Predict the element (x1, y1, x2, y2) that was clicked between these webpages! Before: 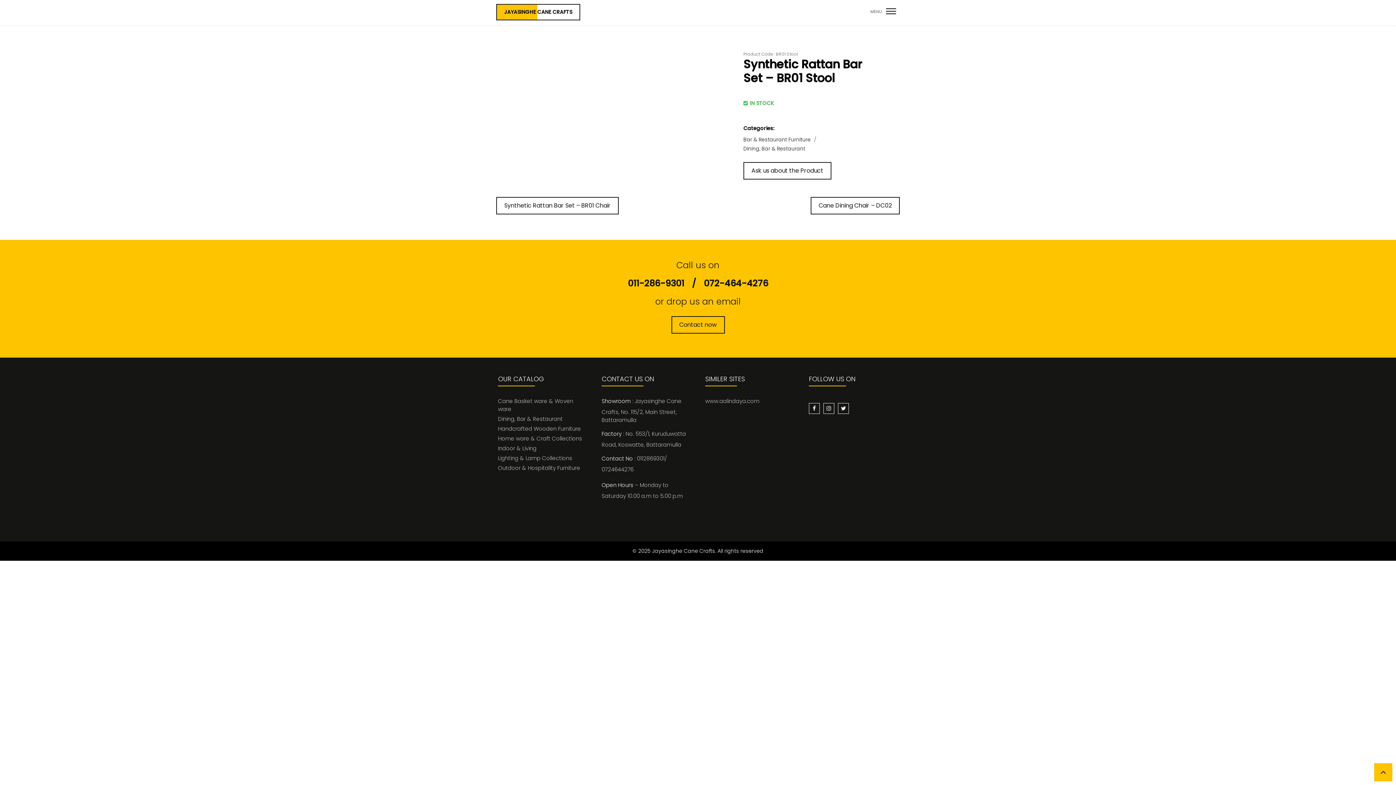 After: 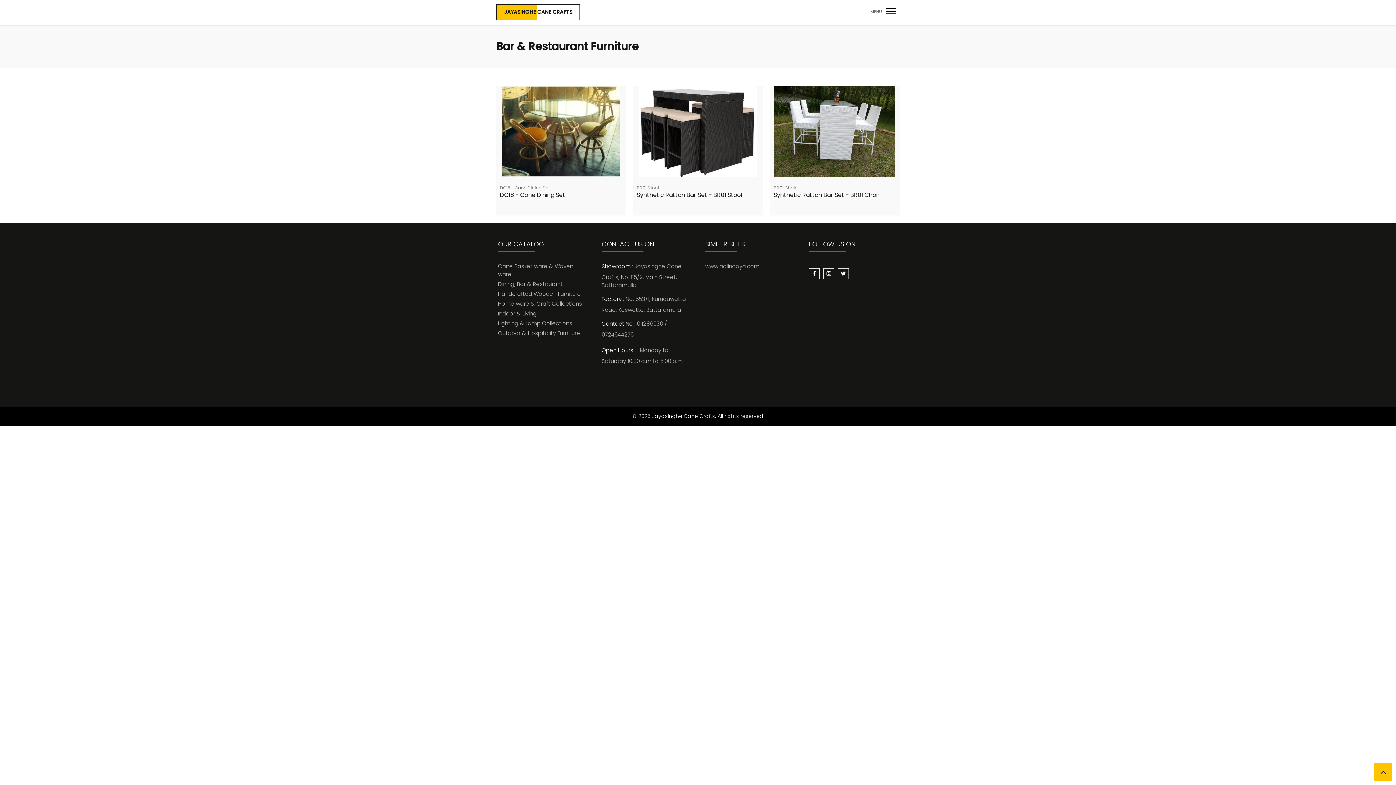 Action: label: Bar & Restaurant Furniture bbox: (741, 135, 812, 144)